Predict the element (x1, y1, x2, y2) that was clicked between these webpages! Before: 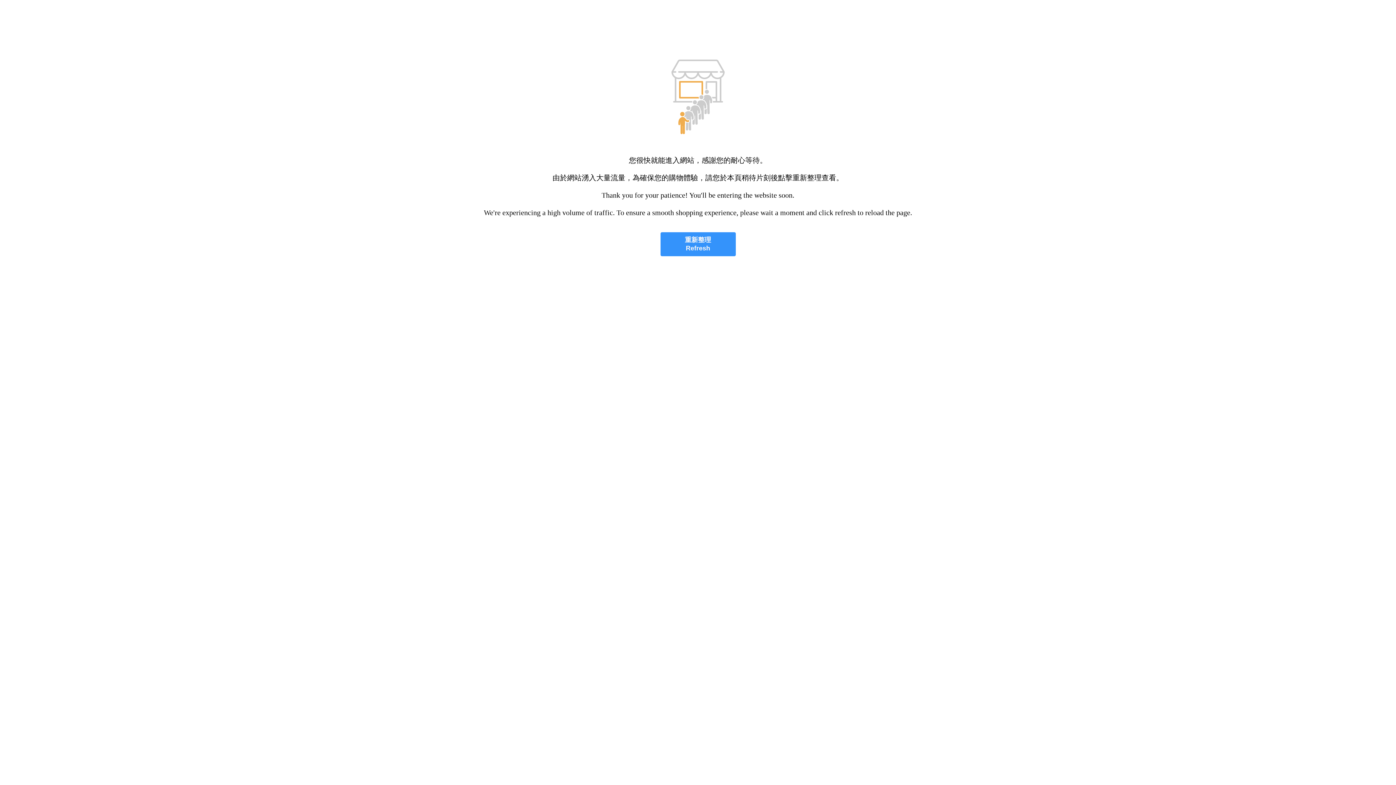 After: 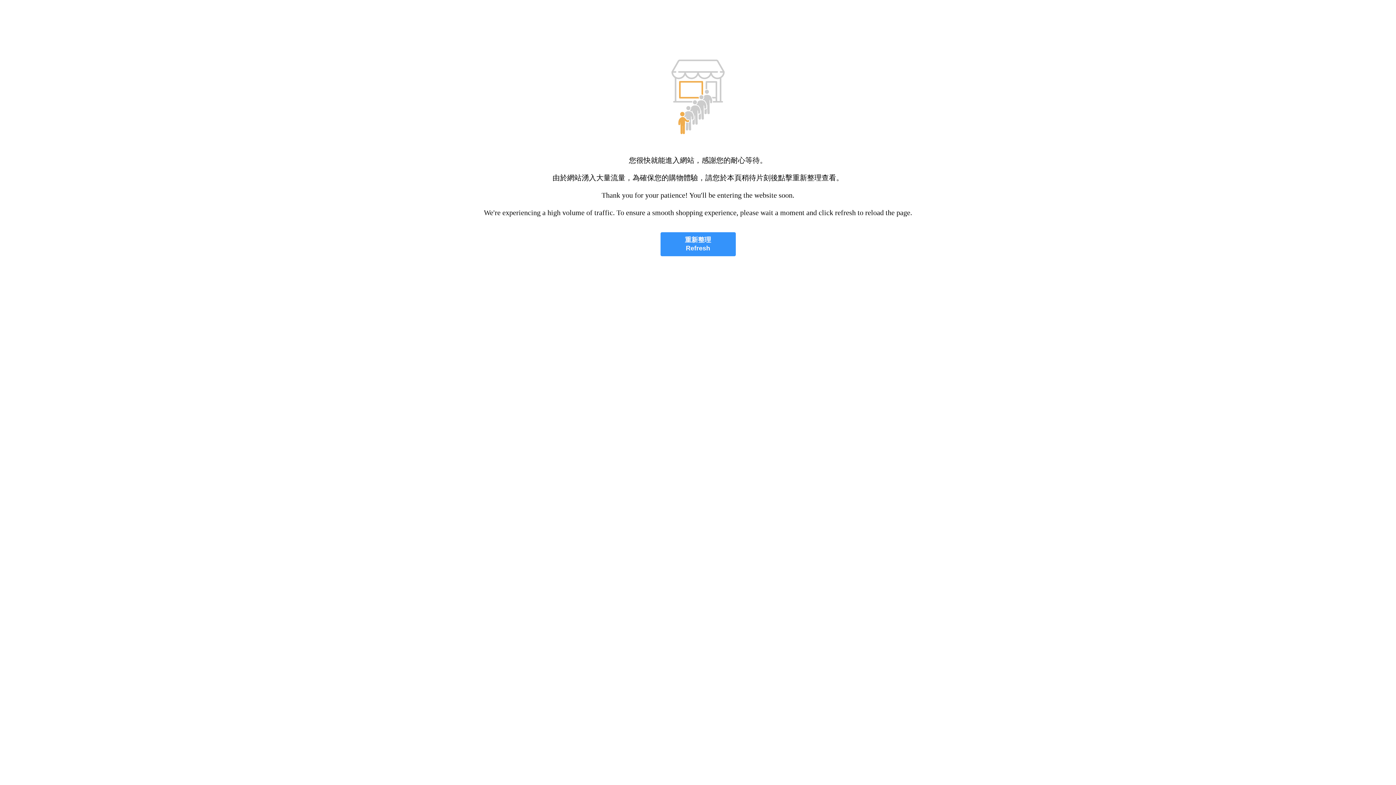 Action: label: 重新整理
Refresh bbox: (660, 232, 735, 256)